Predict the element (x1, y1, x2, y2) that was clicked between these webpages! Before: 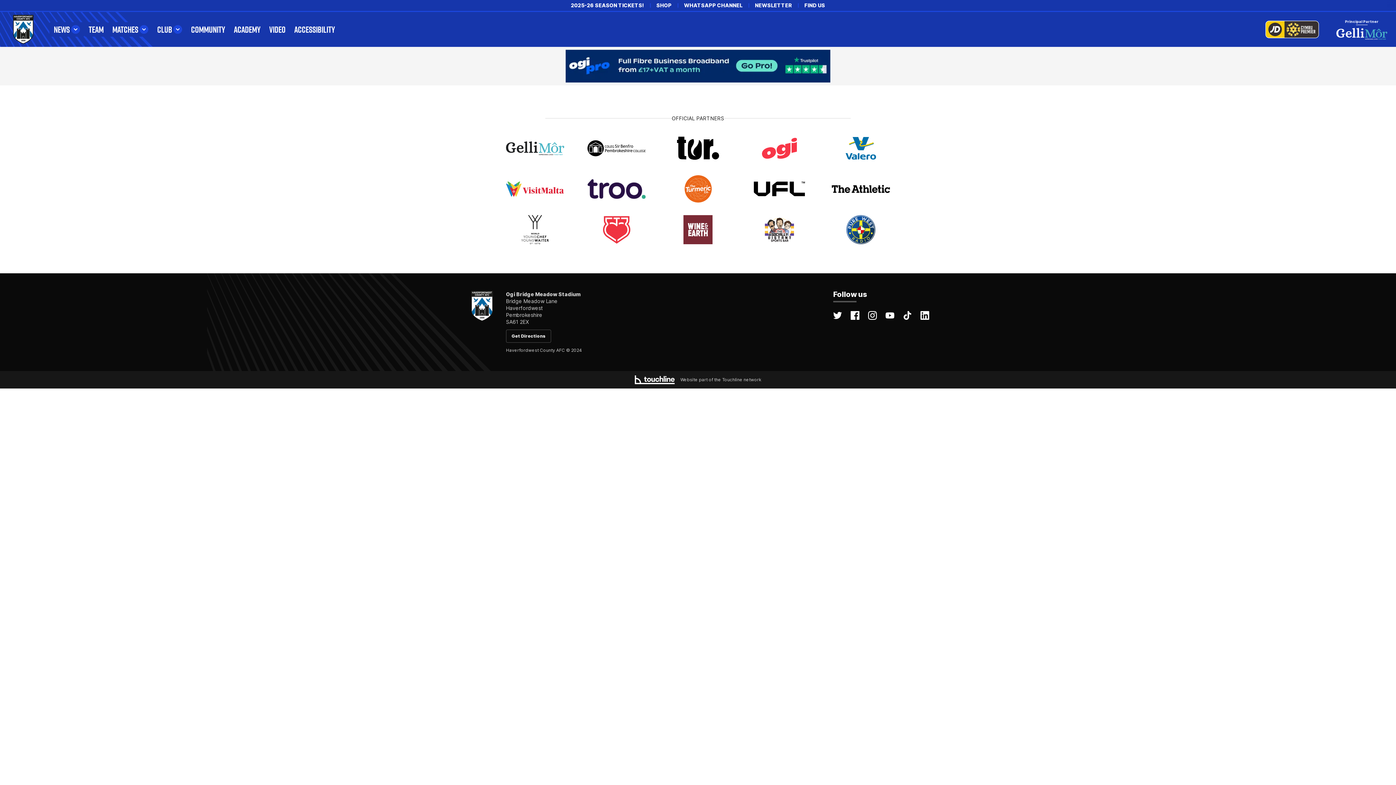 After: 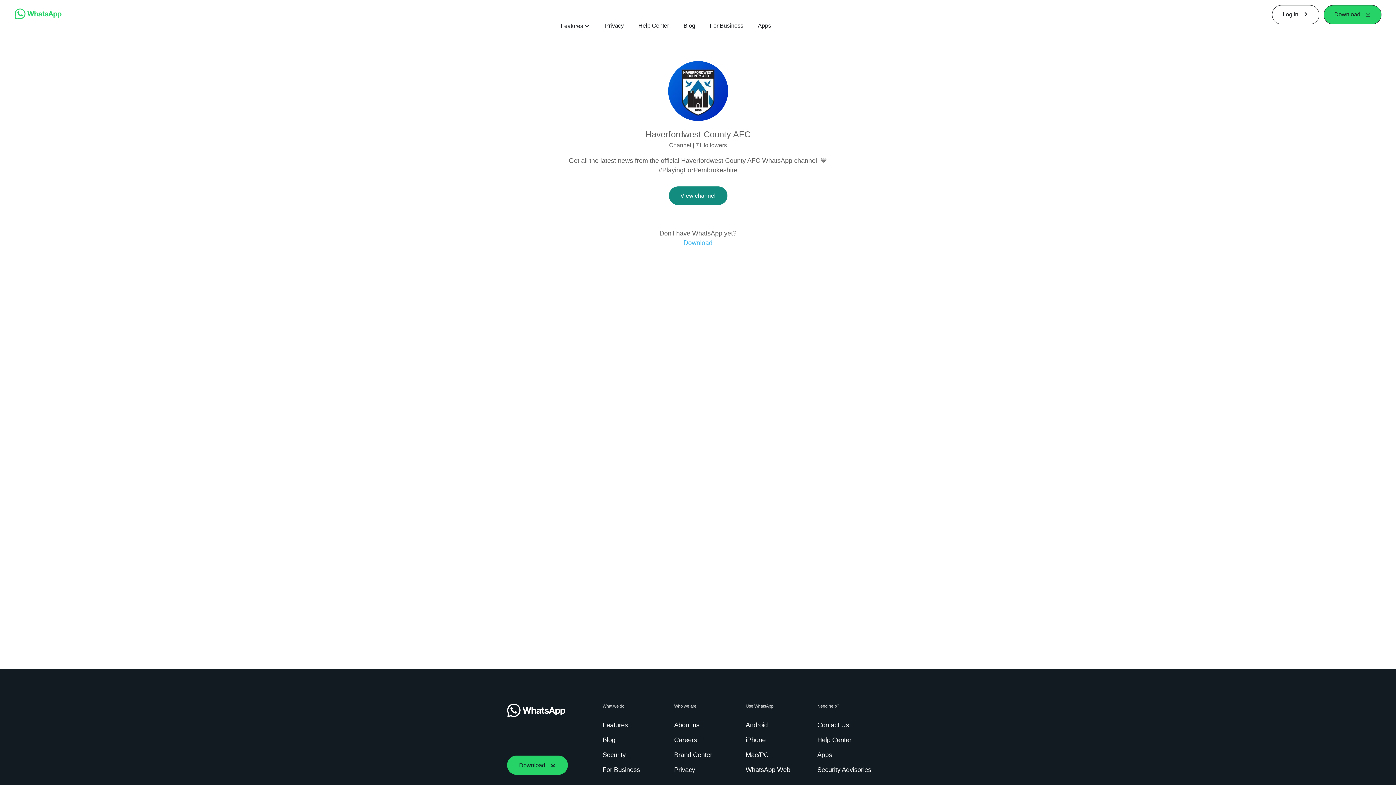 Action: label: WHATSAPP CHANNEL bbox: (684, 2, 742, 8)